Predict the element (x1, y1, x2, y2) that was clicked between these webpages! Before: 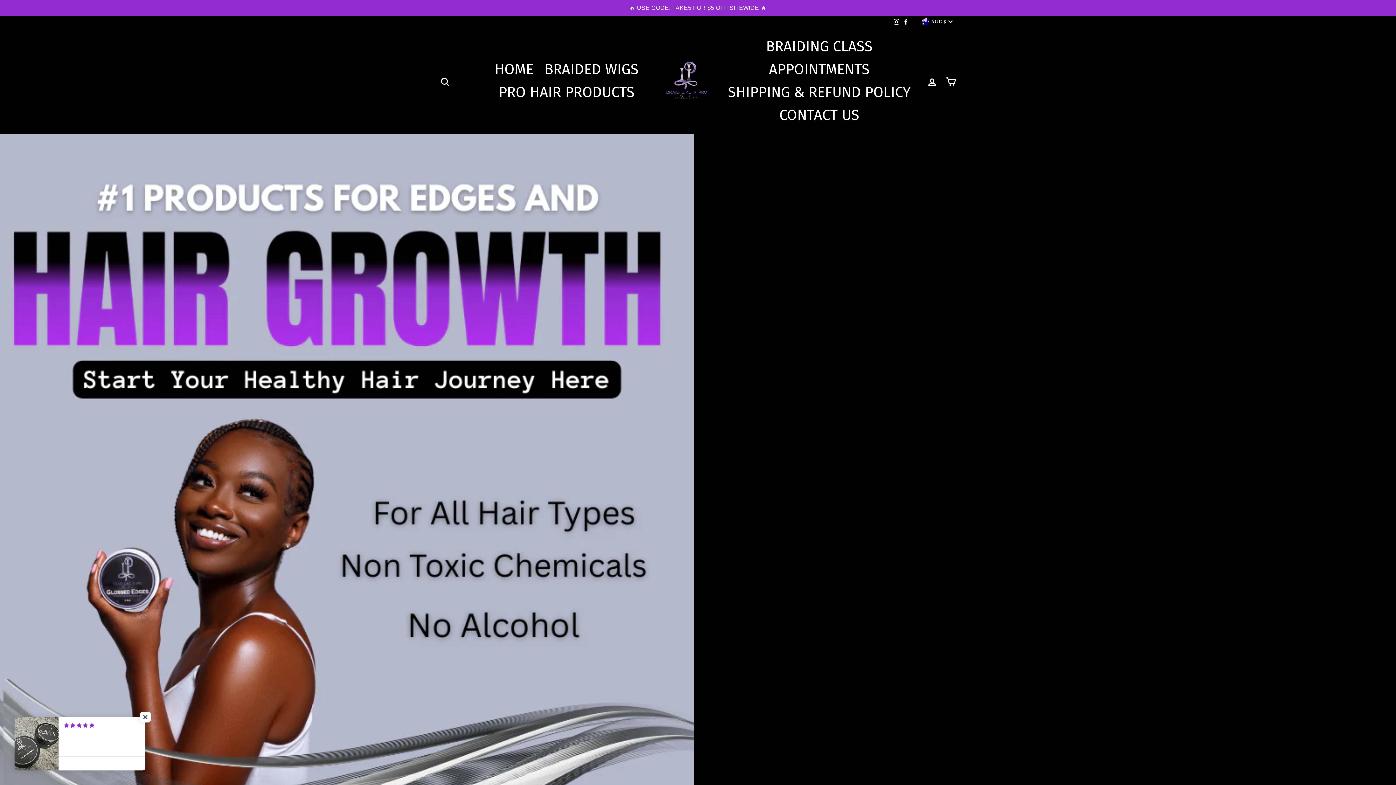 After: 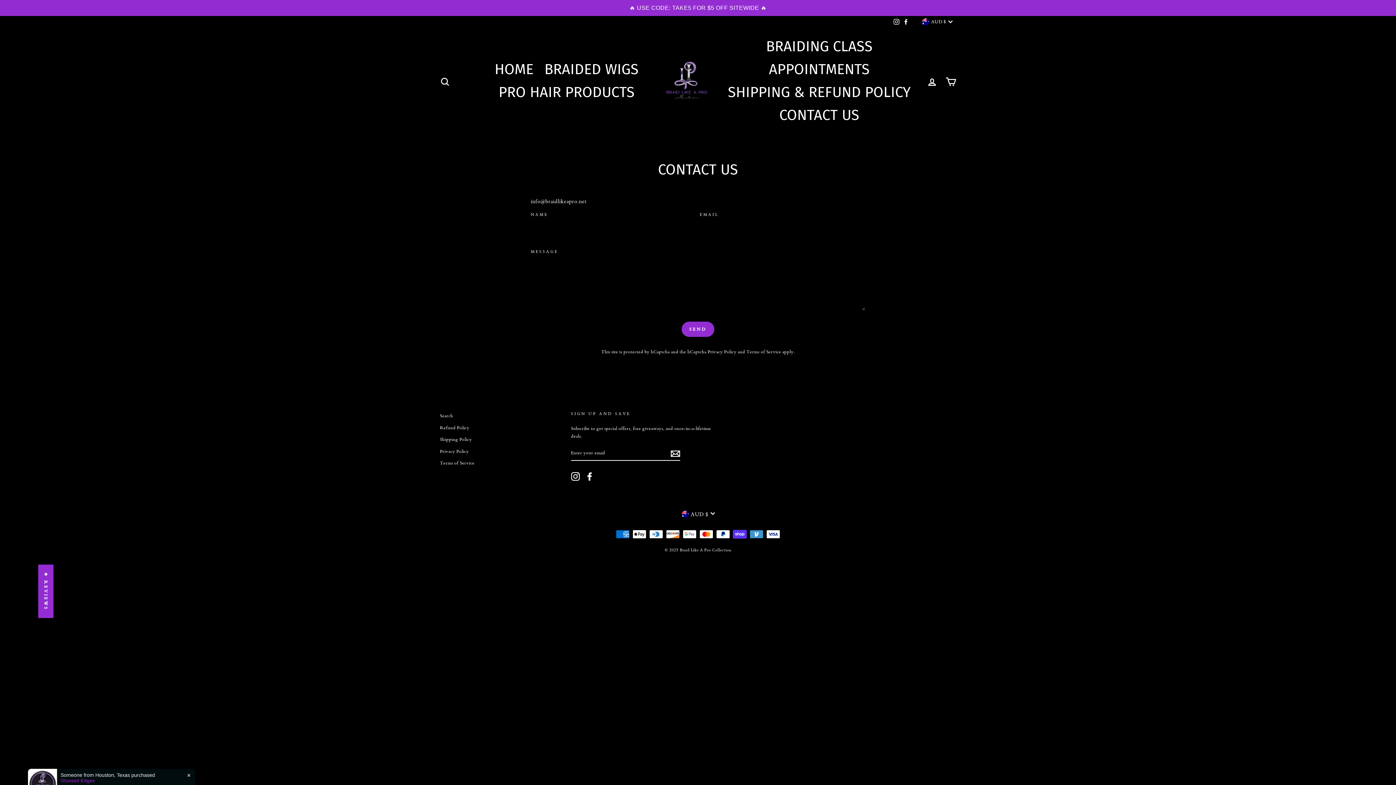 Action: label: CONTACT US bbox: (774, 103, 864, 126)